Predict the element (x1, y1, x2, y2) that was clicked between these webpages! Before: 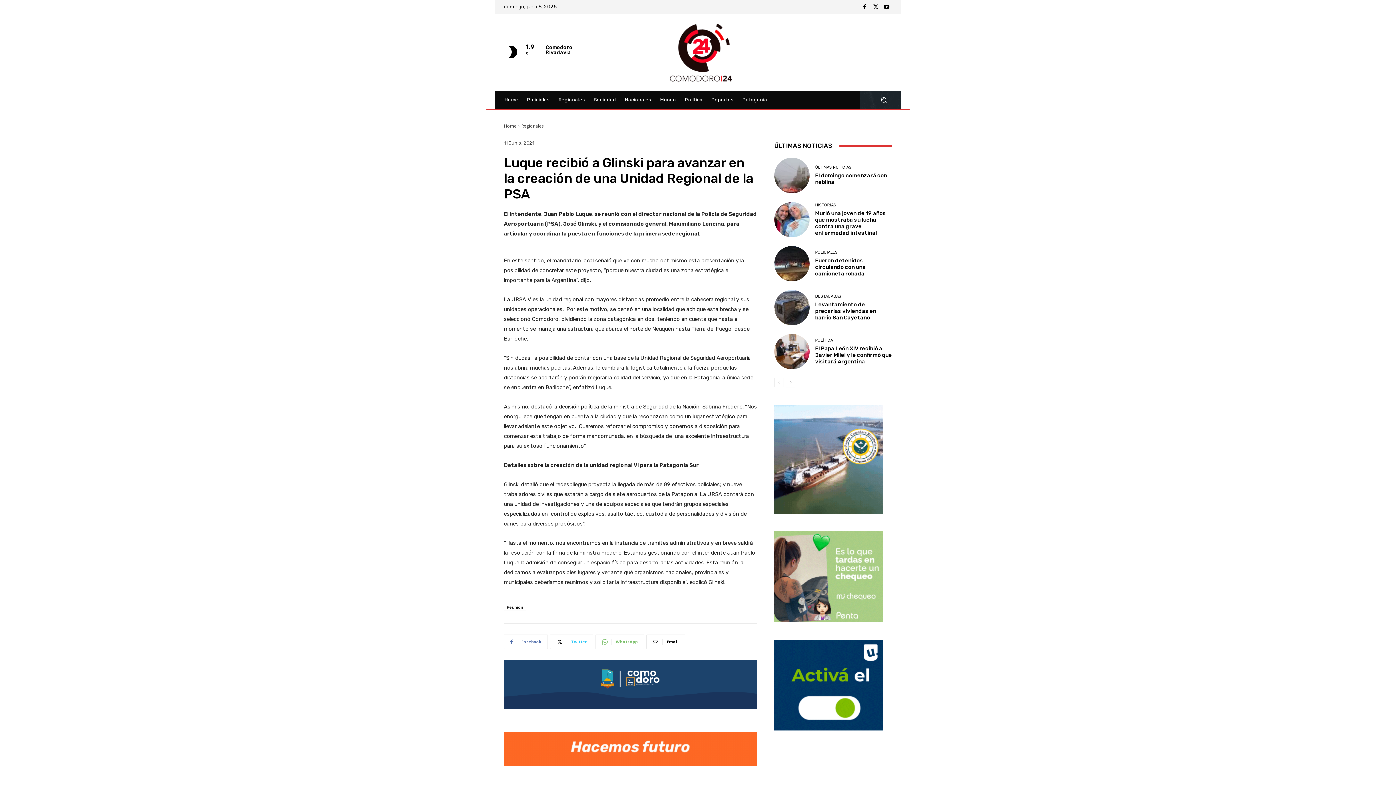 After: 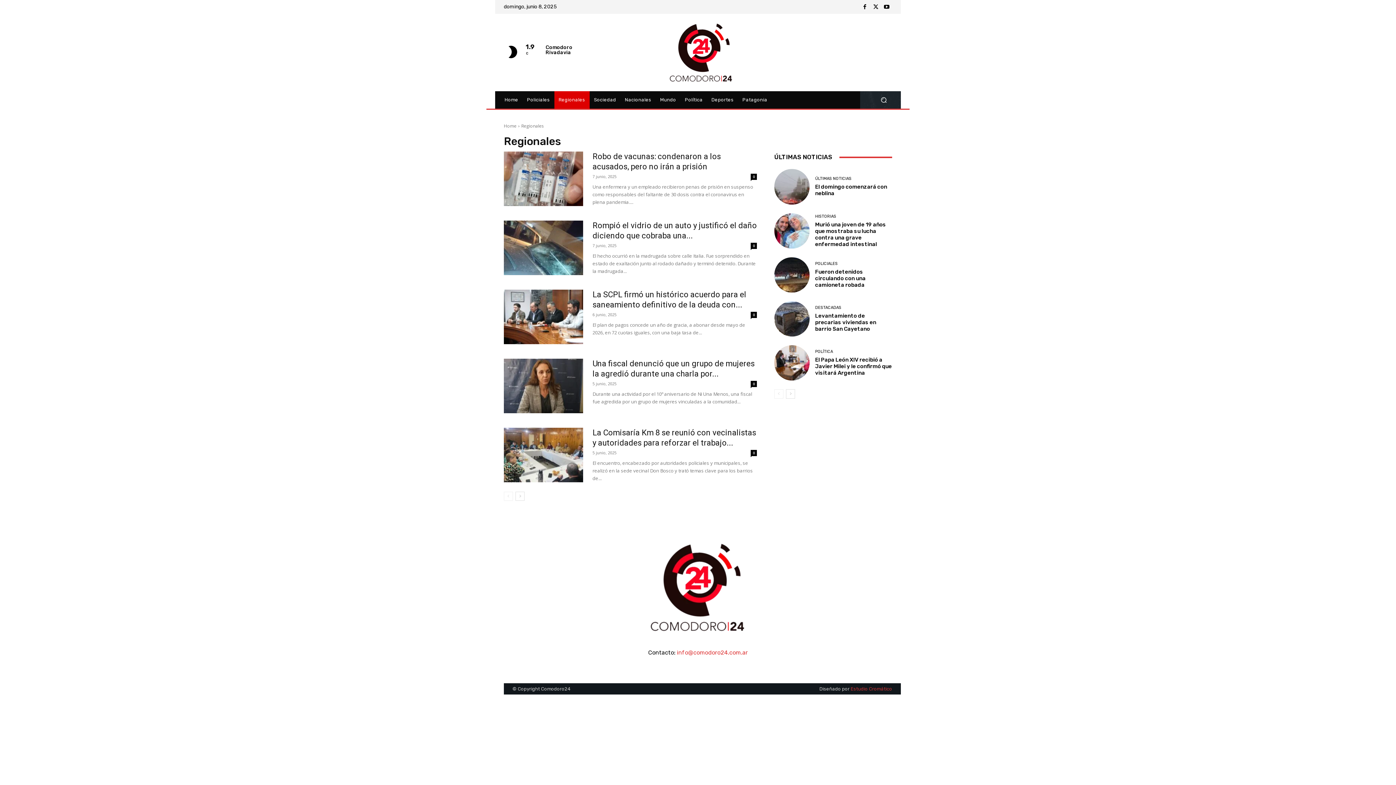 Action: label: Regionales bbox: (521, 123, 544, 129)